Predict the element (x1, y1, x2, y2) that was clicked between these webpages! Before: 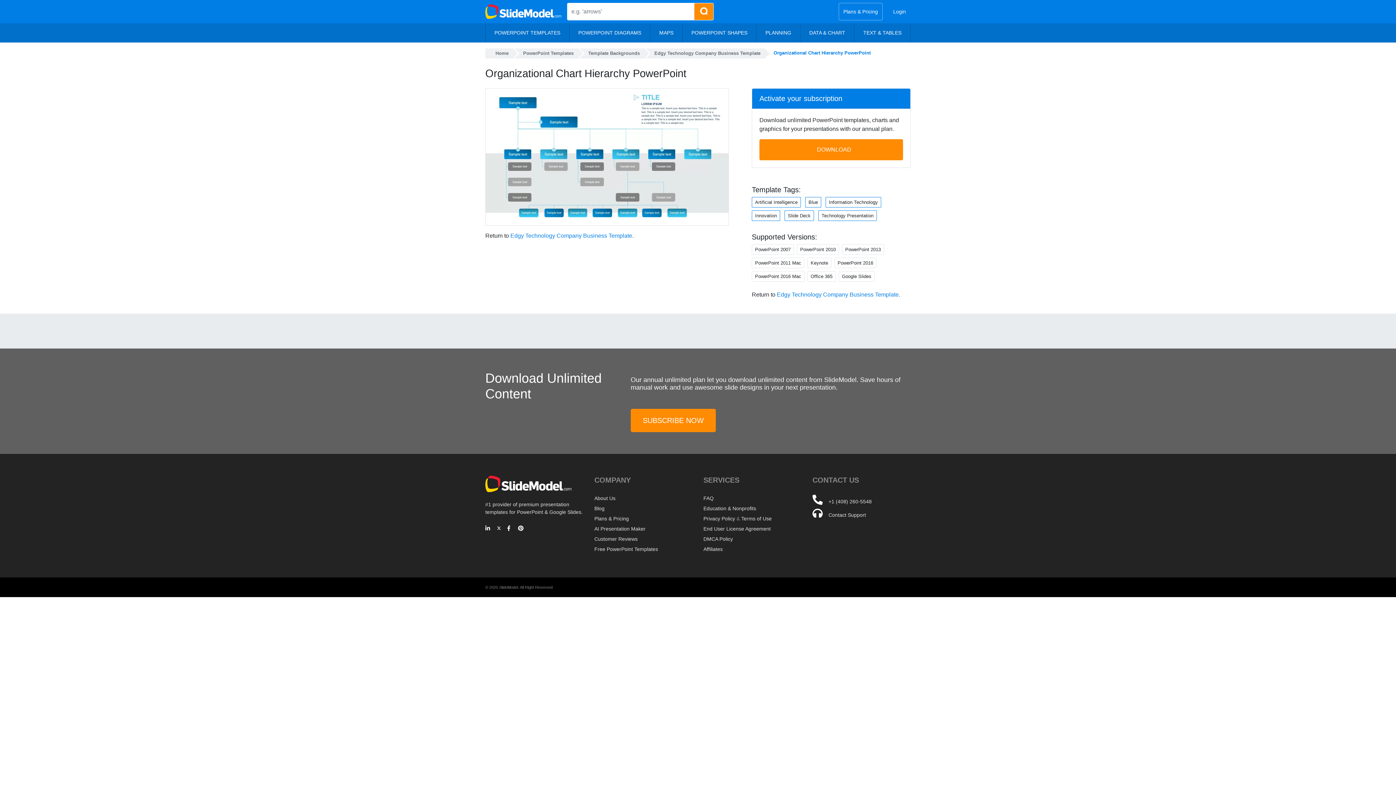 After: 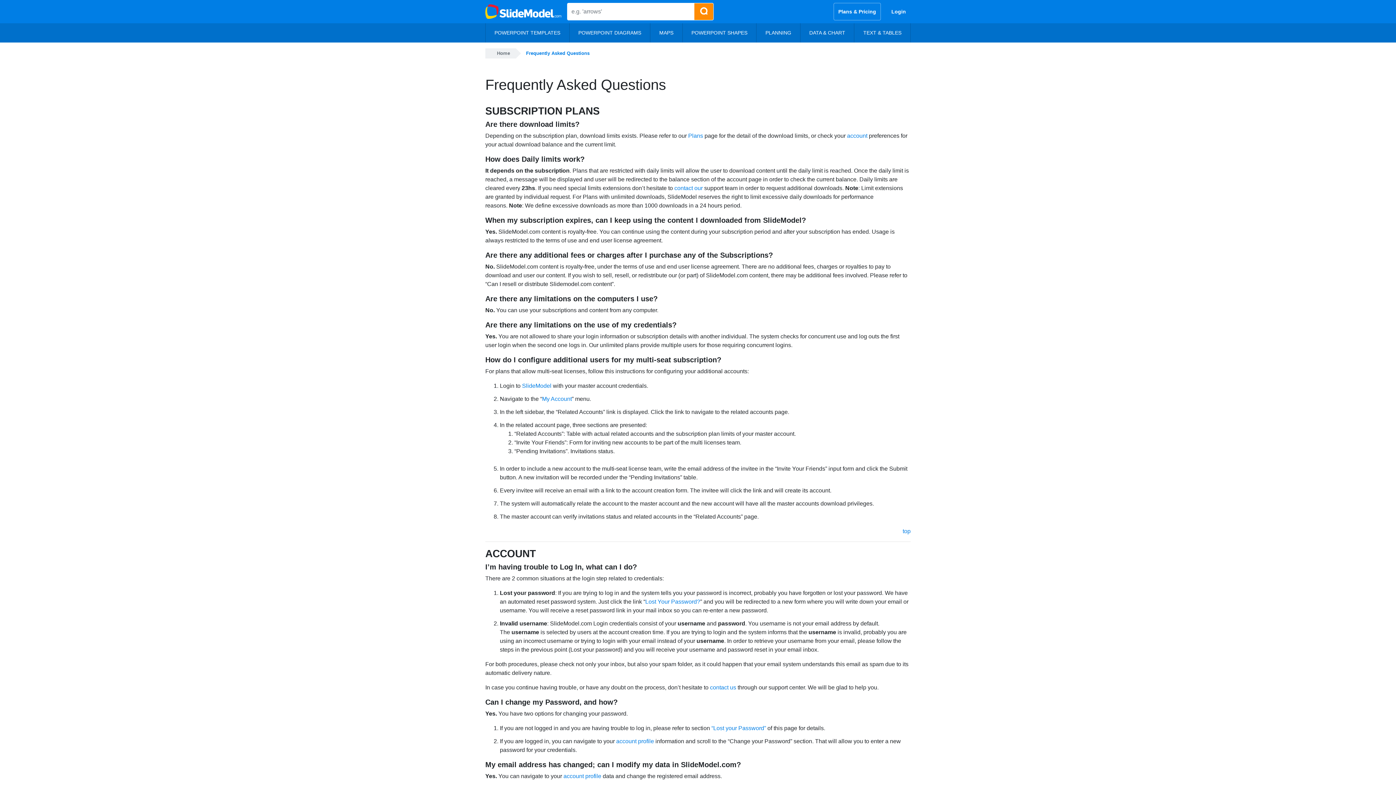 Action: label: FAQ bbox: (703, 495, 713, 501)